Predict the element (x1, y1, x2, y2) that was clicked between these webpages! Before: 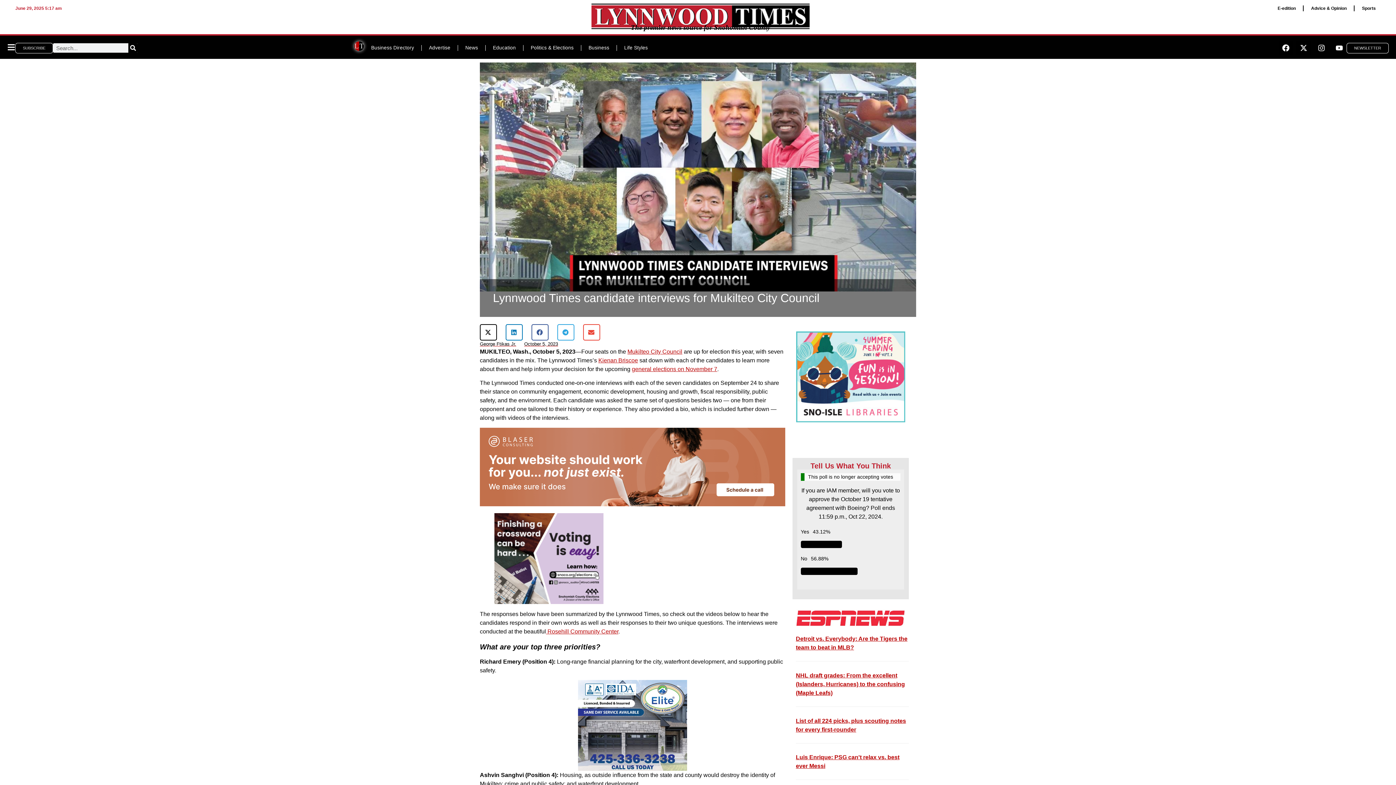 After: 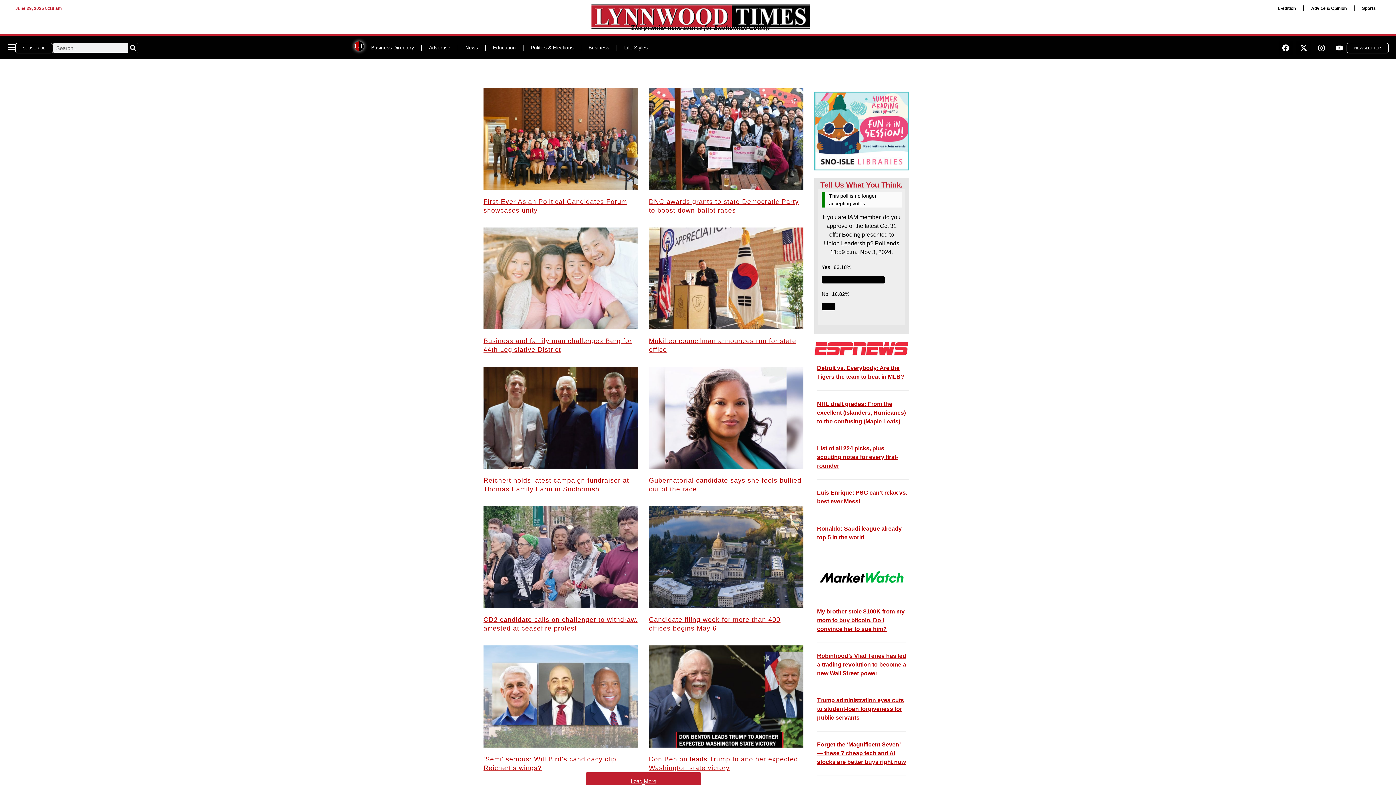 Action: label: Politics & Elections bbox: (523, 39, 581, 56)